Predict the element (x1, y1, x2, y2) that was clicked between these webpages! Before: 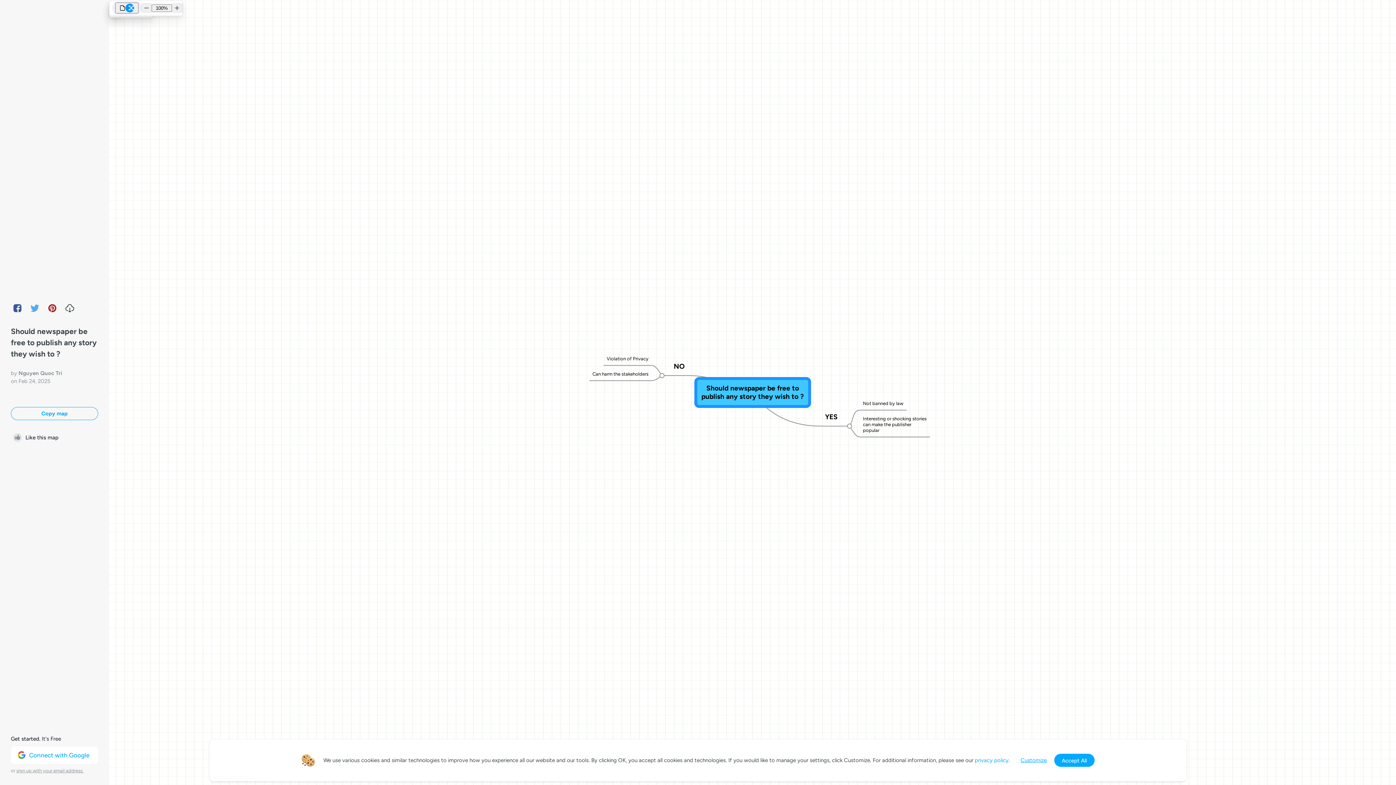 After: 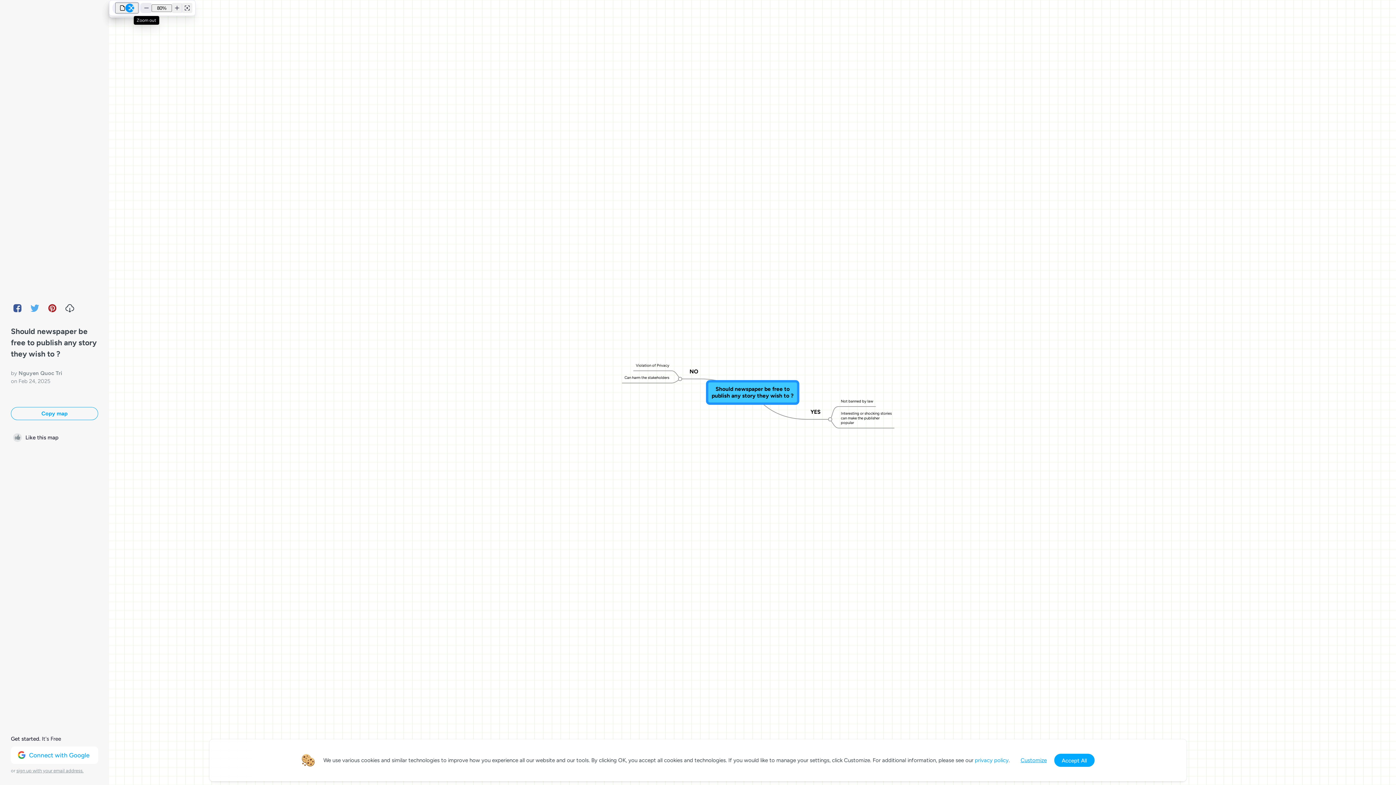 Action: bbox: (141, 2, 151, 13)